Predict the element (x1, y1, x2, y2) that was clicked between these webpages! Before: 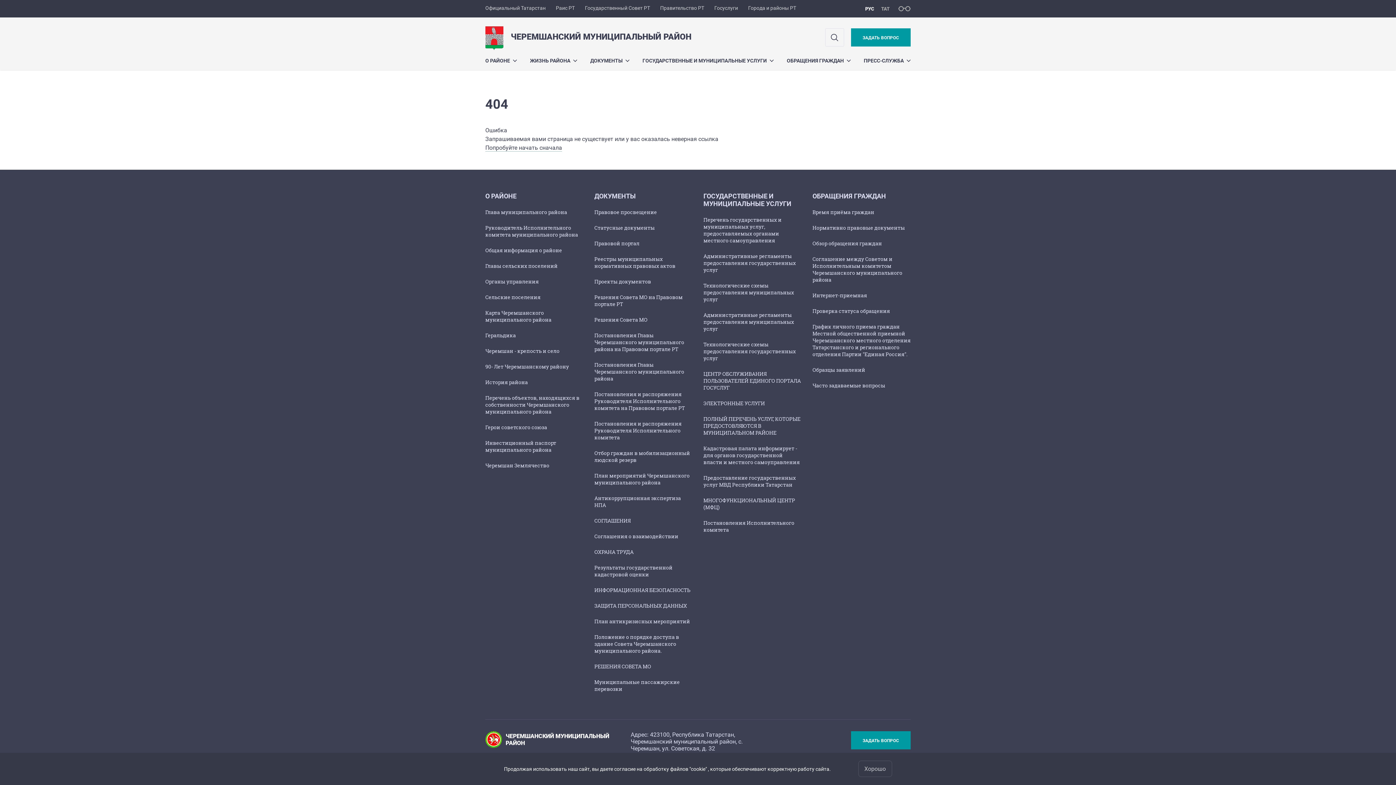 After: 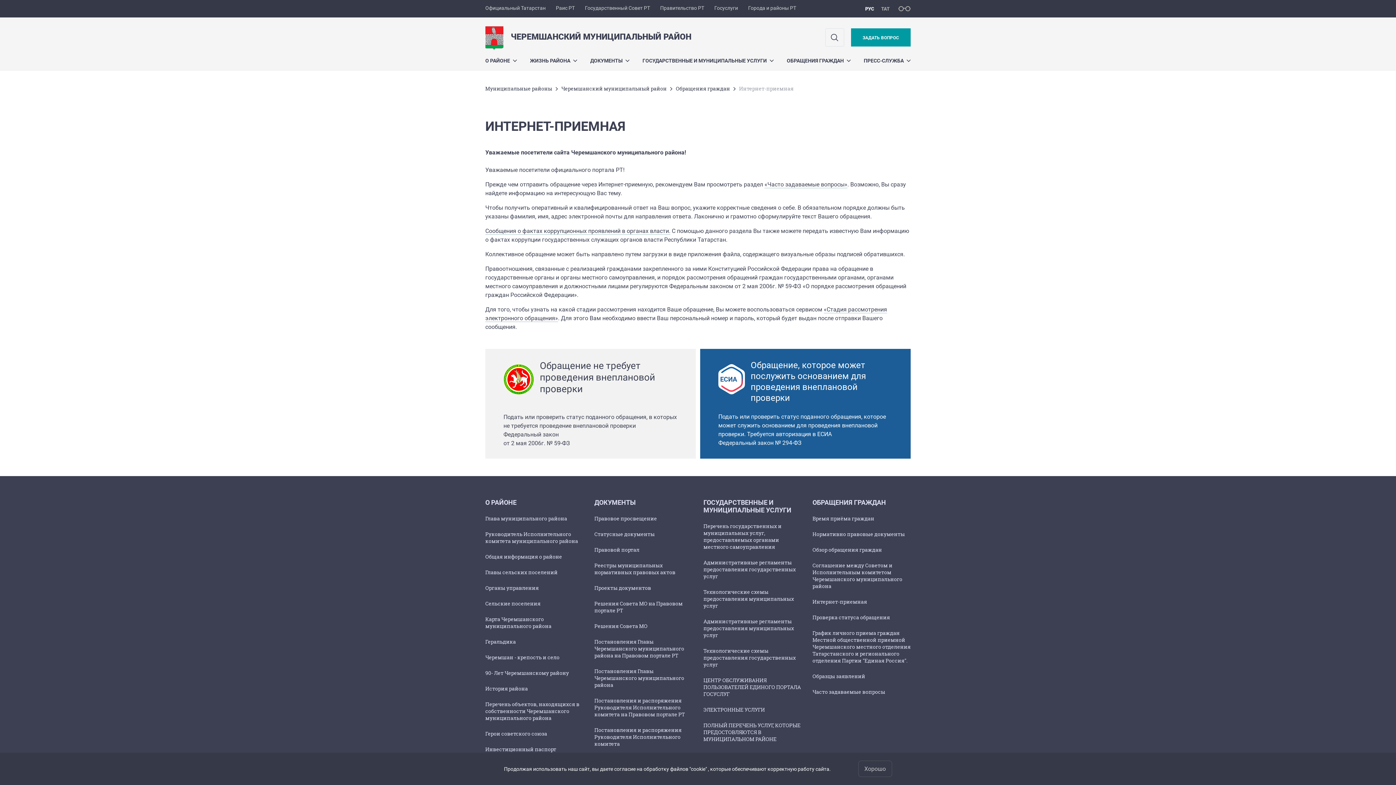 Action: label: ЗАДАТЬ ВОПРОС bbox: (851, 731, 910, 749)